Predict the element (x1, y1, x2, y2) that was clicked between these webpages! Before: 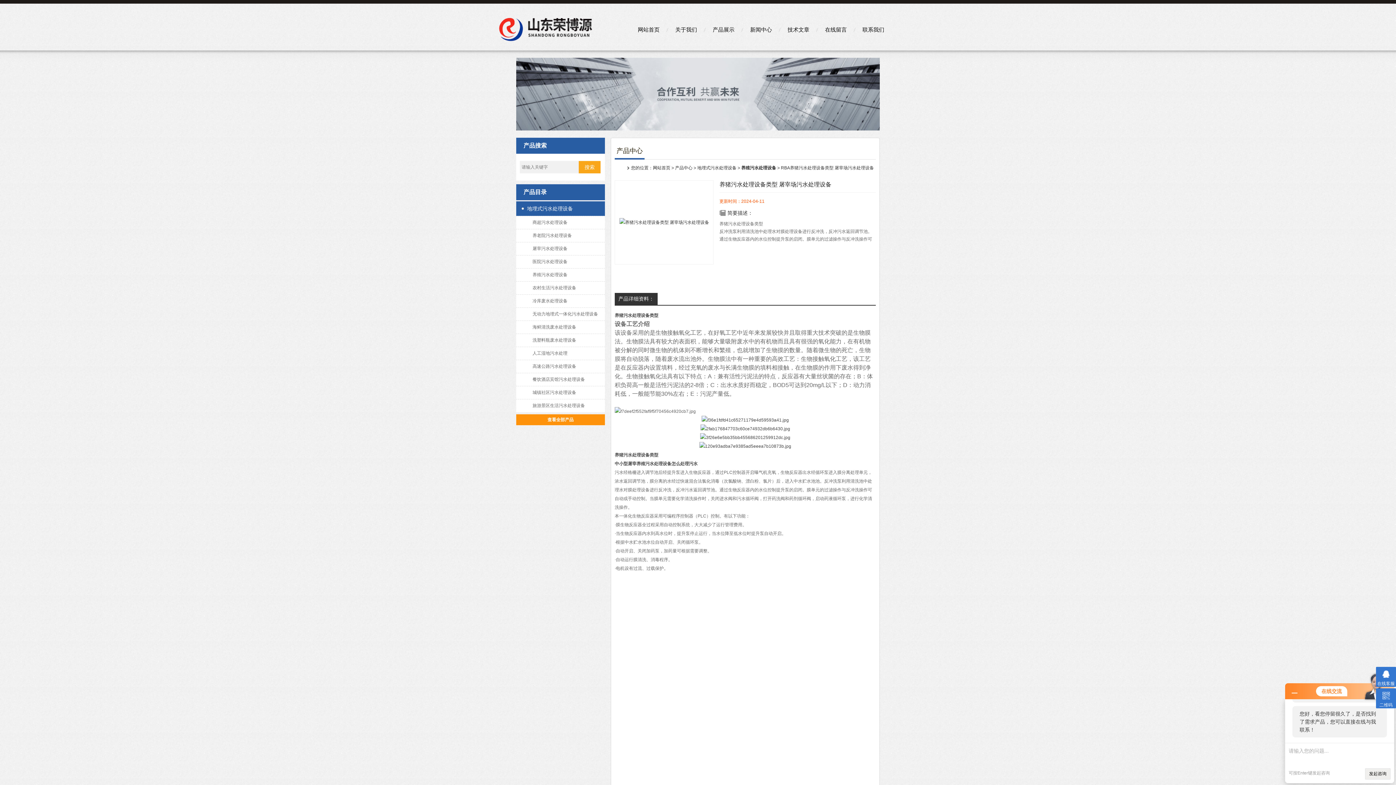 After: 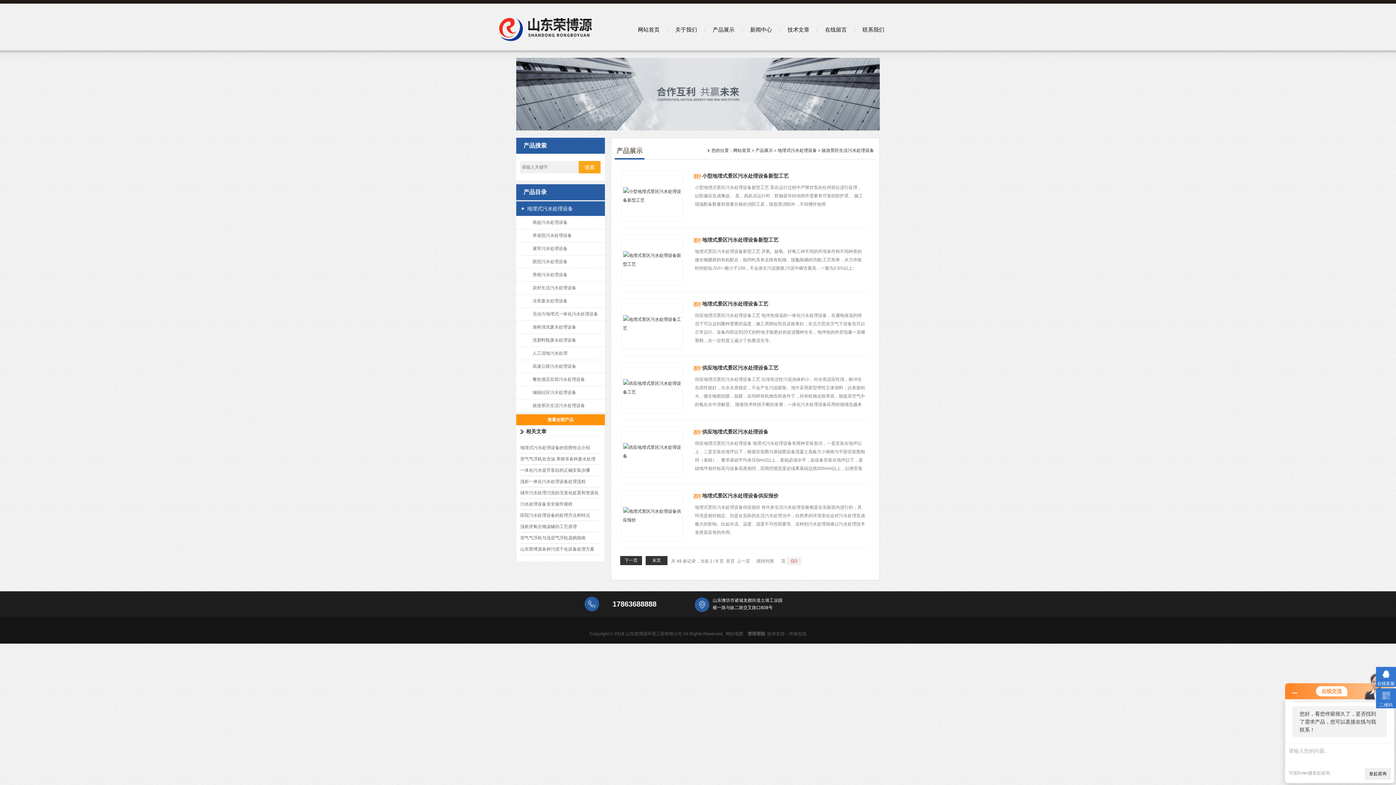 Action: label: 旅游景区生活污水处理设备 bbox: (521, 399, 610, 412)